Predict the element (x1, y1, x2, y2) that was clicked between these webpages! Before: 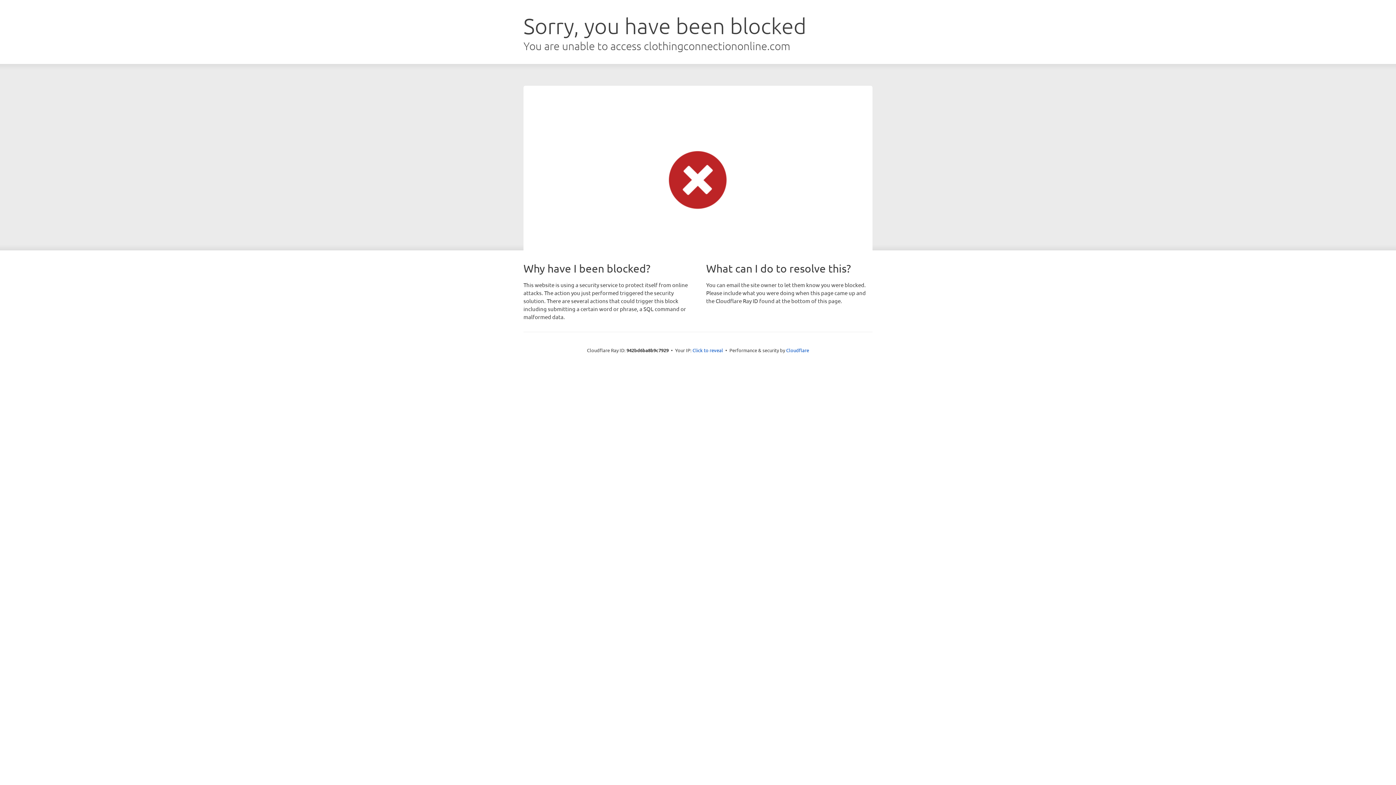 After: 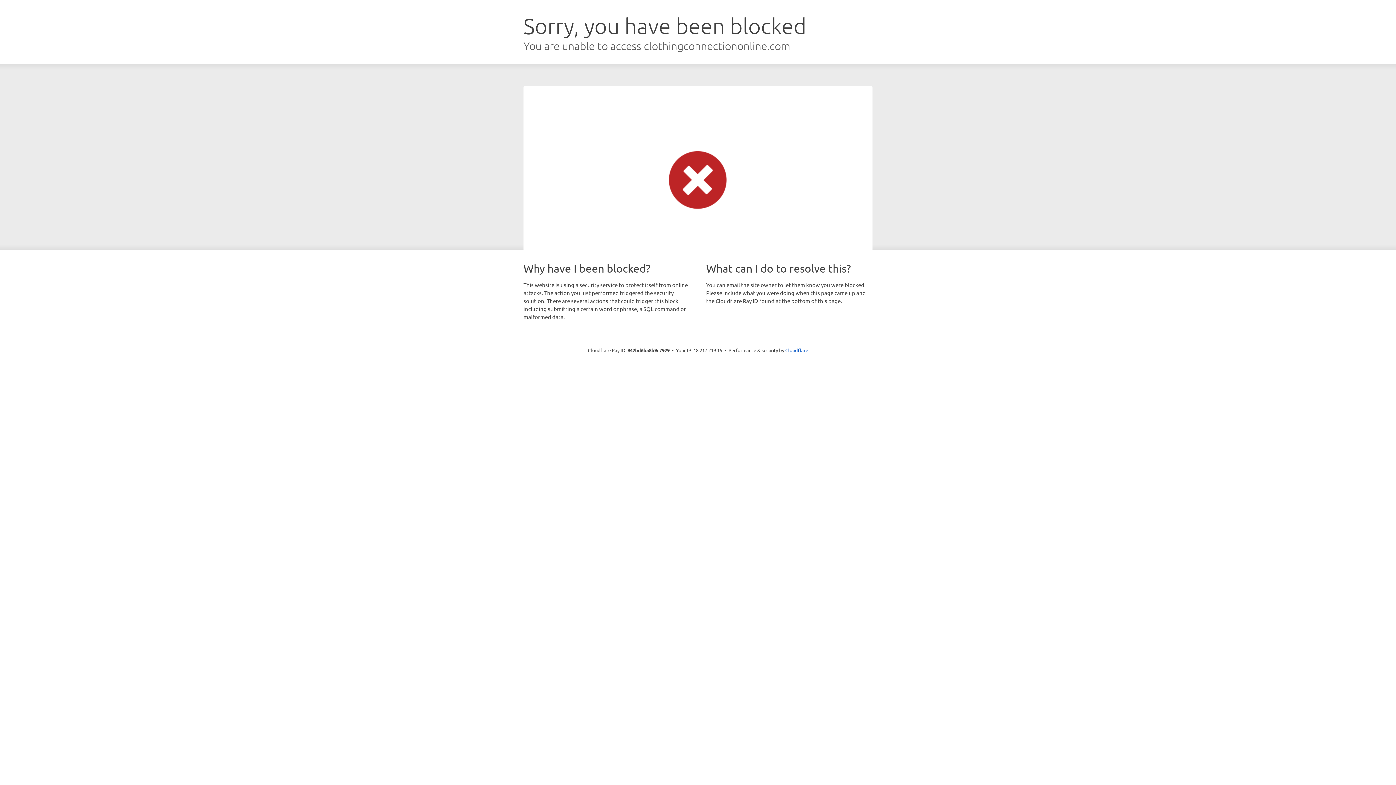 Action: label: Click to reveal bbox: (692, 346, 723, 353)